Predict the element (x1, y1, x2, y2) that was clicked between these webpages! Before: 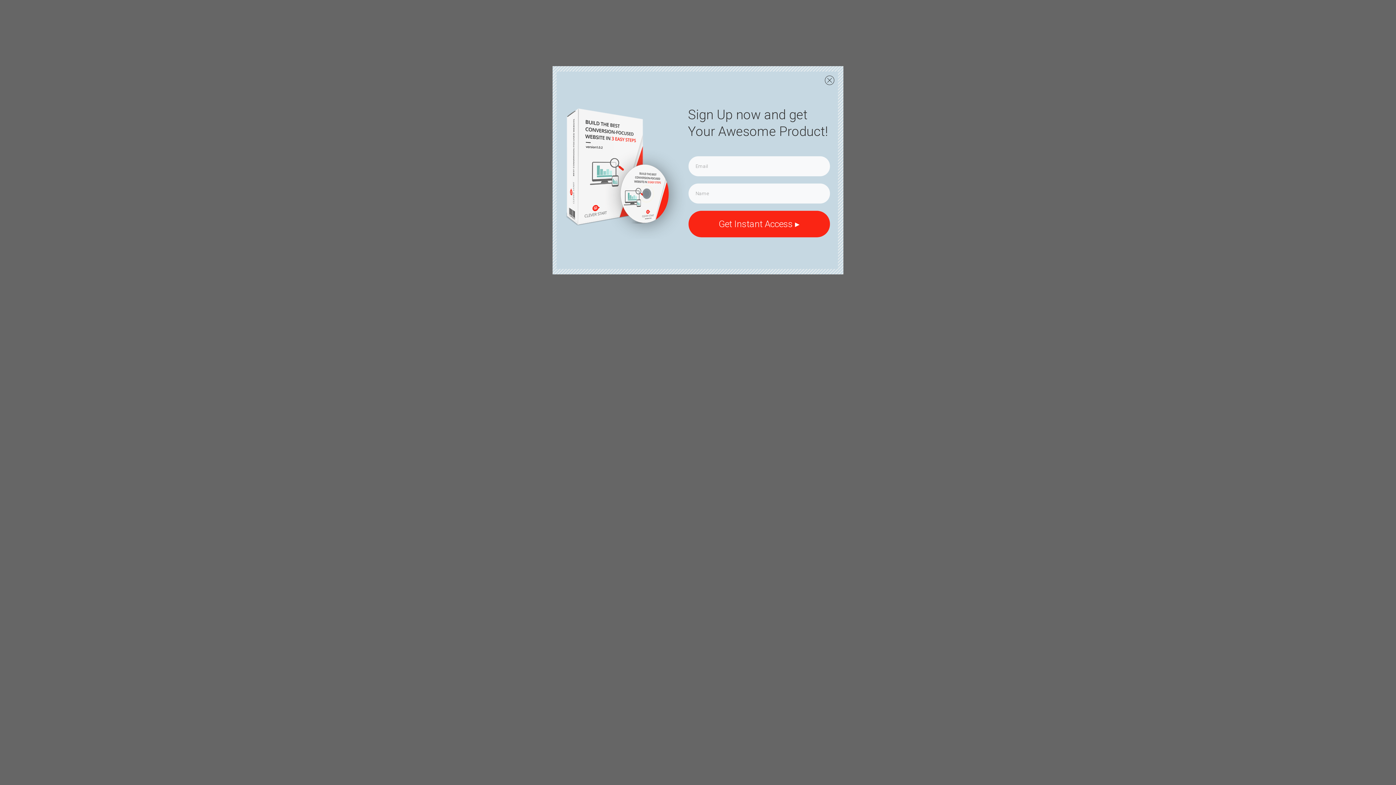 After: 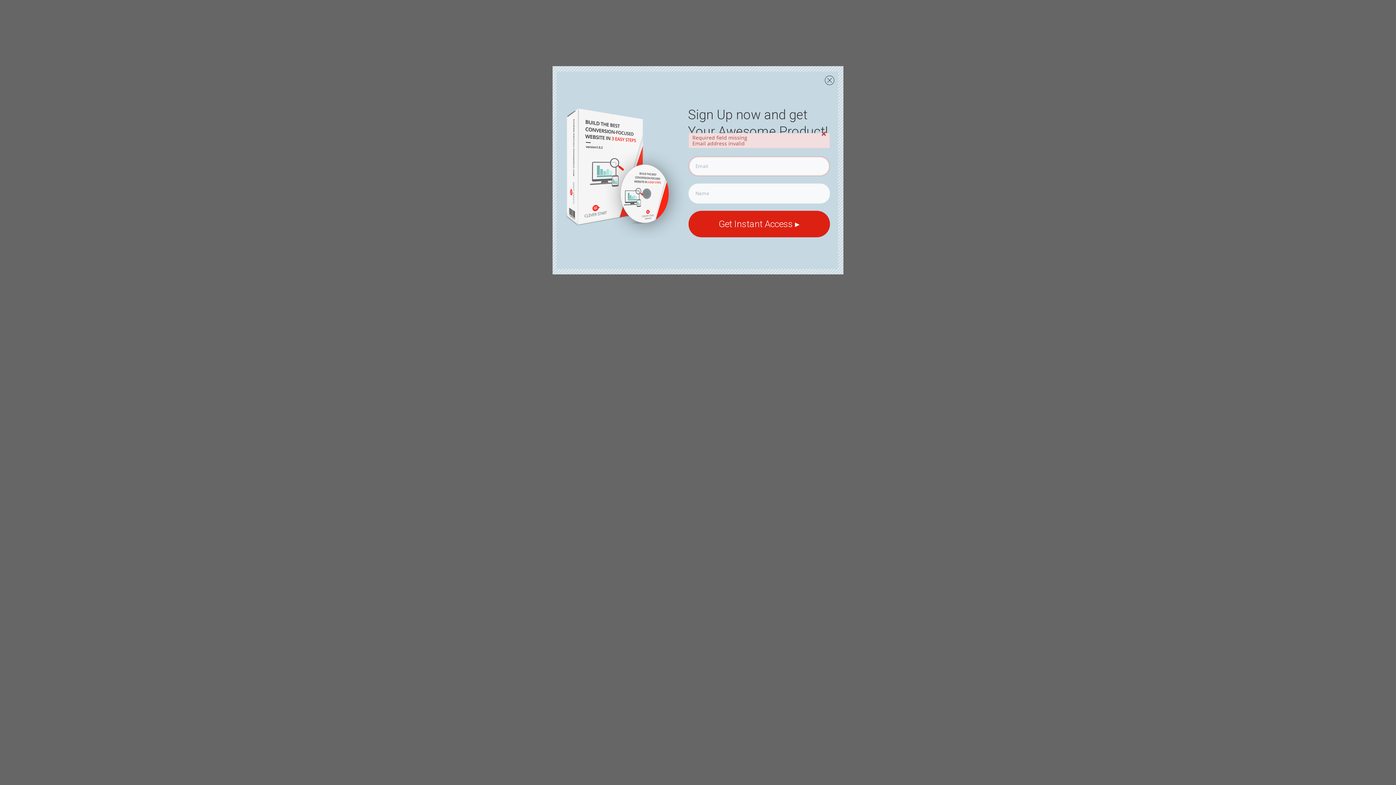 Action: bbox: (688, 210, 830, 237) label: Get Instant Access ▸